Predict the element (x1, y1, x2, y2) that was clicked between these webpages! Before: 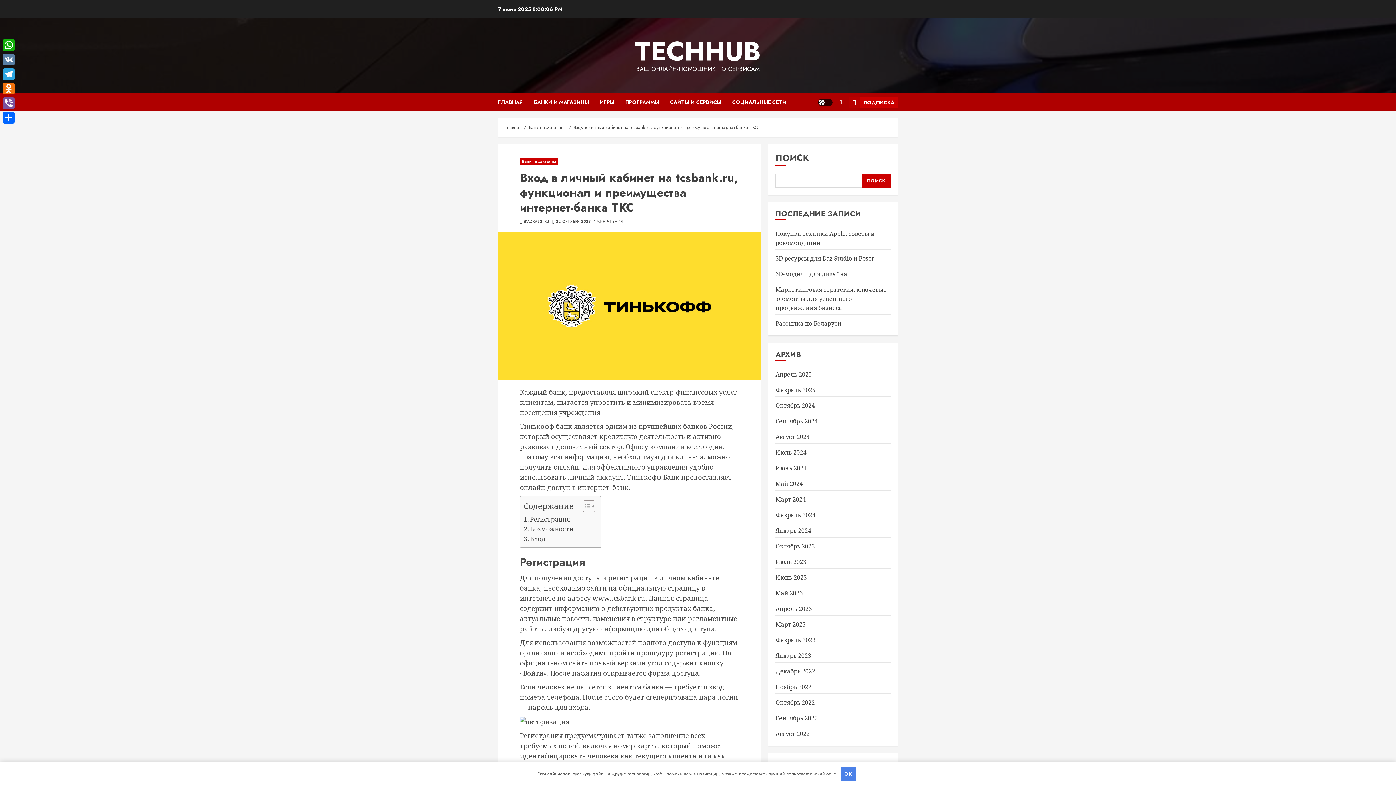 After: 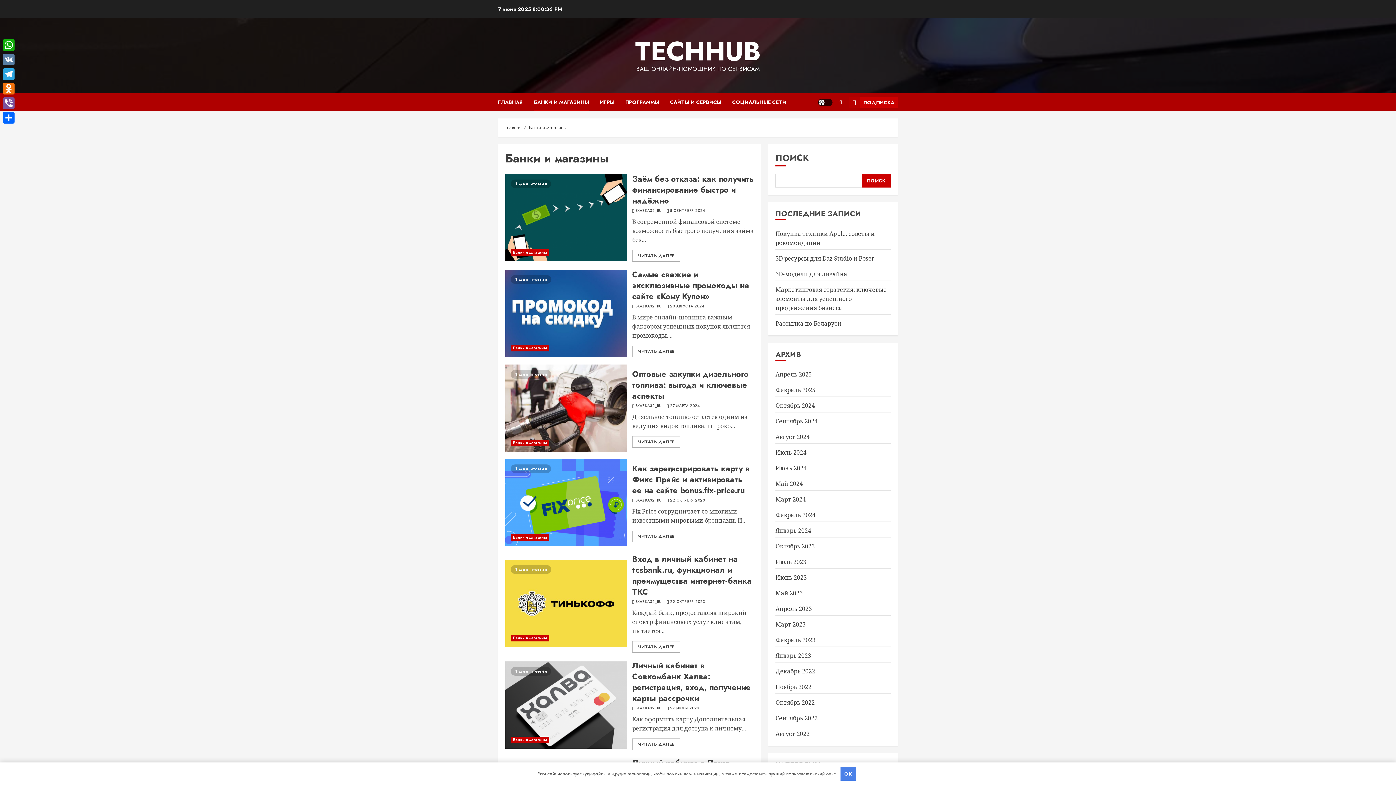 Action: bbox: (520, 158, 558, 165) label: Банки и магазины